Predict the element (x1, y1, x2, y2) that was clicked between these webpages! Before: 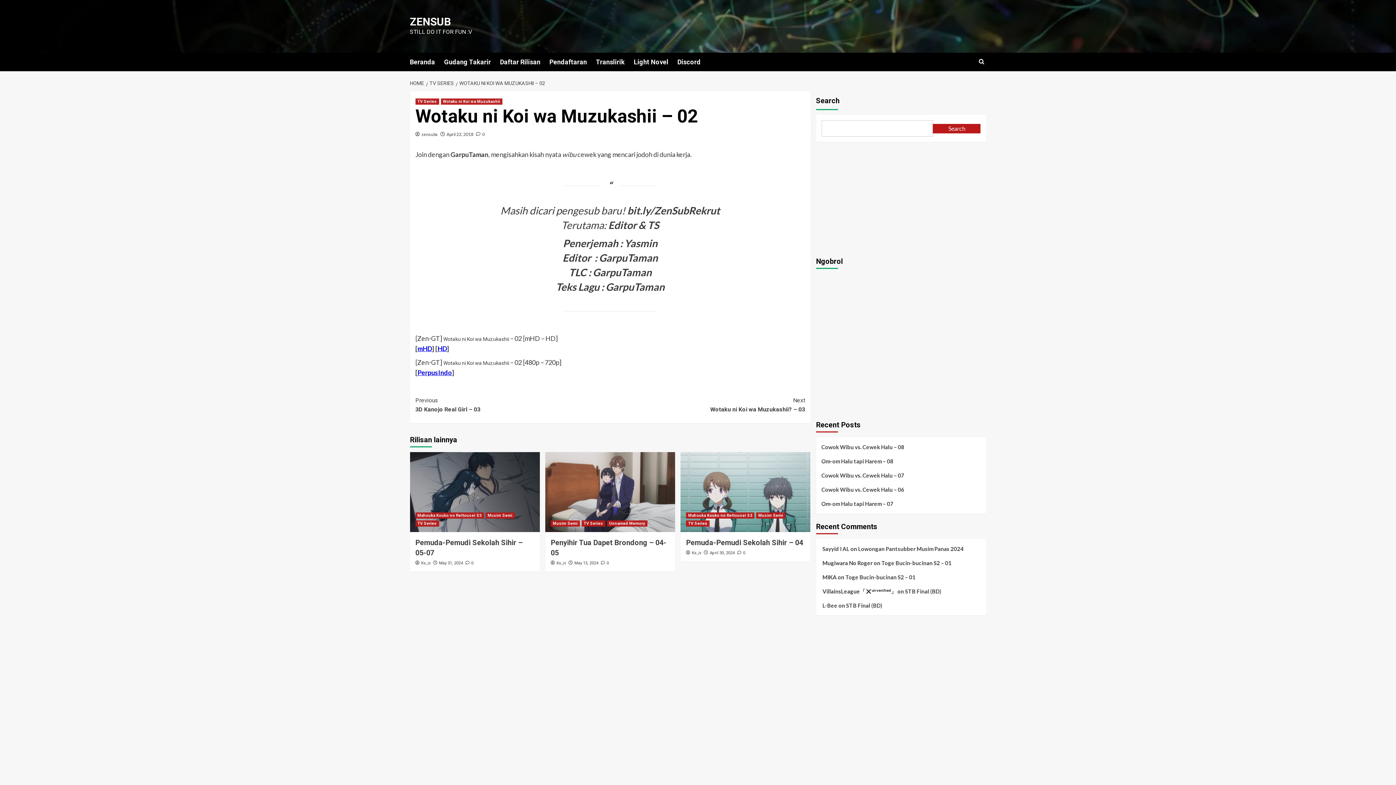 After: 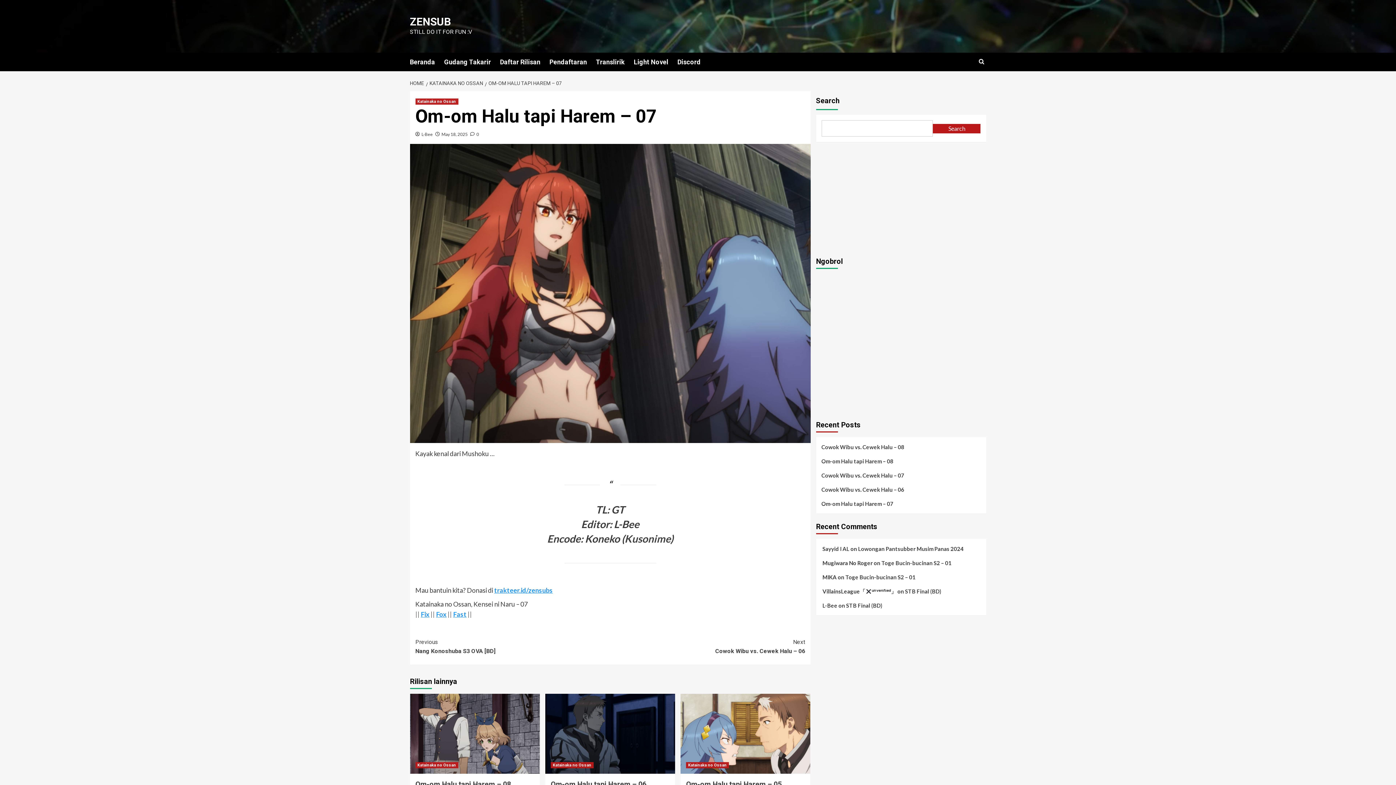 Action: label: Om-om Halu tapi Harem – 07 bbox: (821, 499, 980, 508)